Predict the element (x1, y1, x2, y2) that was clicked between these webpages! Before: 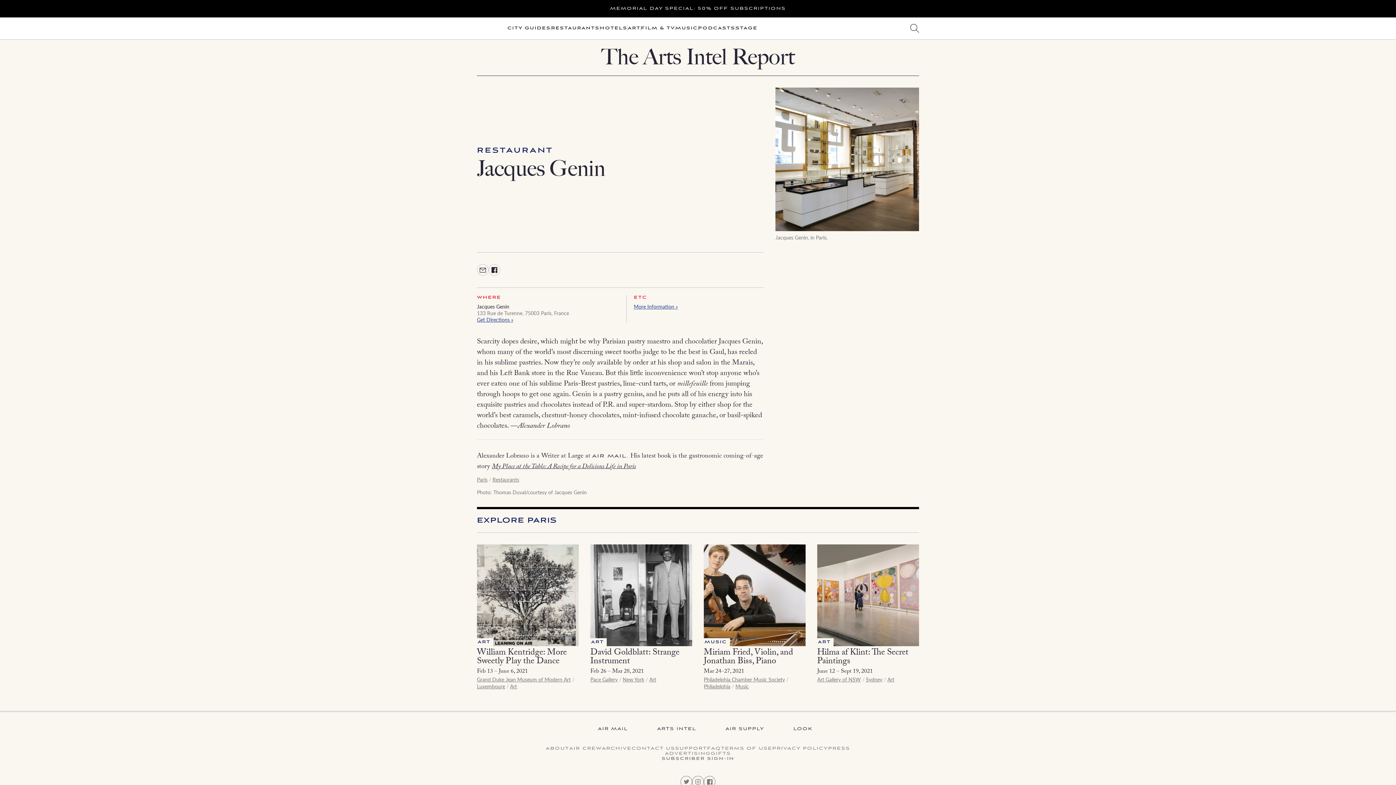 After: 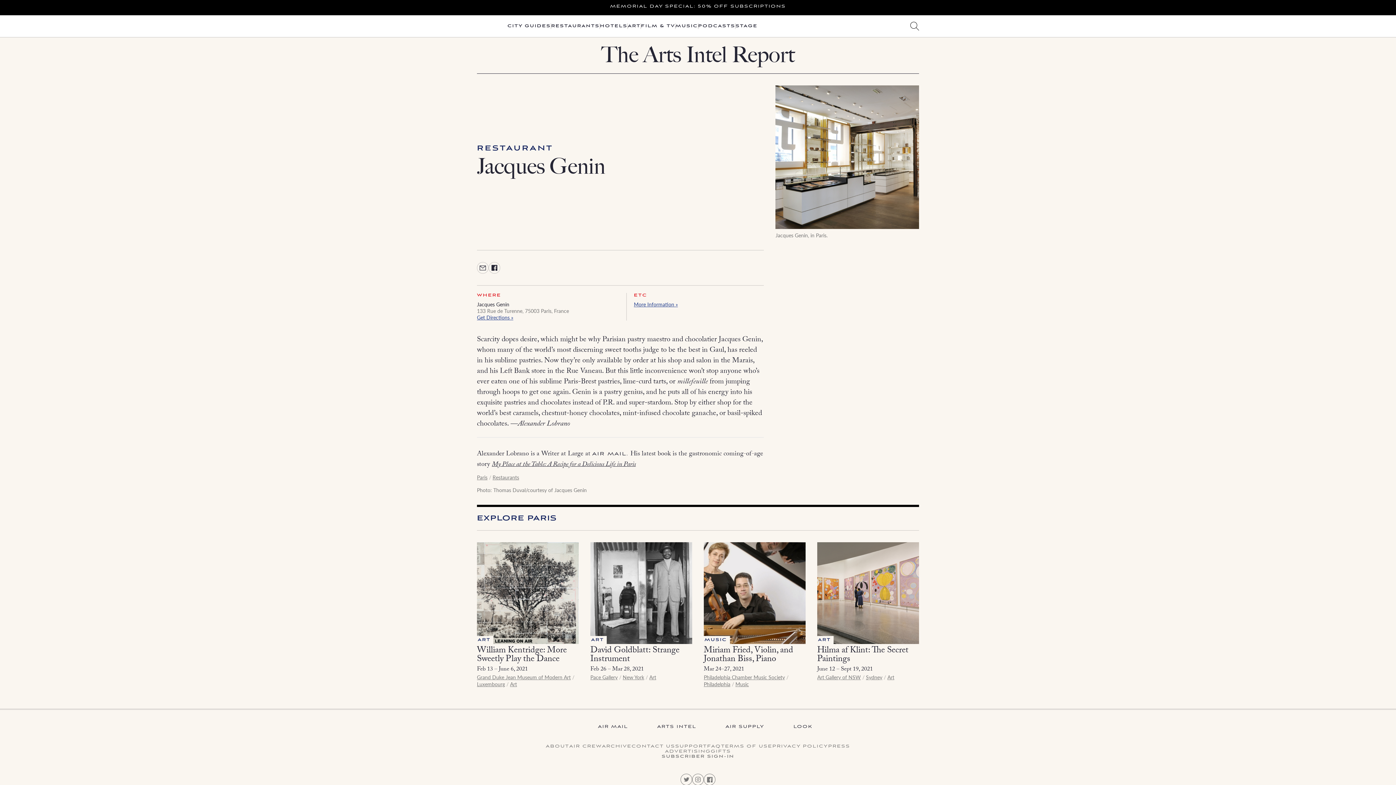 Action: bbox: (704, 776, 715, 787)